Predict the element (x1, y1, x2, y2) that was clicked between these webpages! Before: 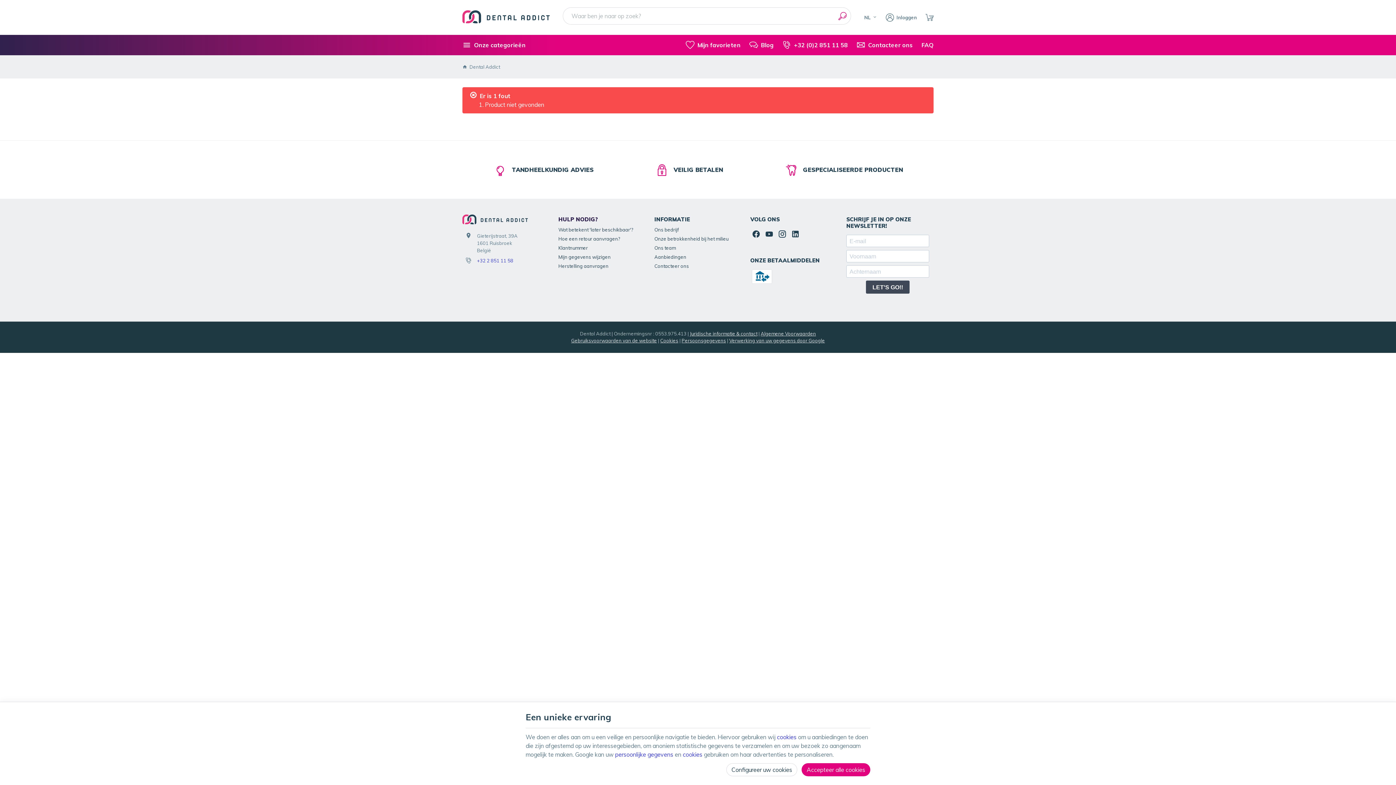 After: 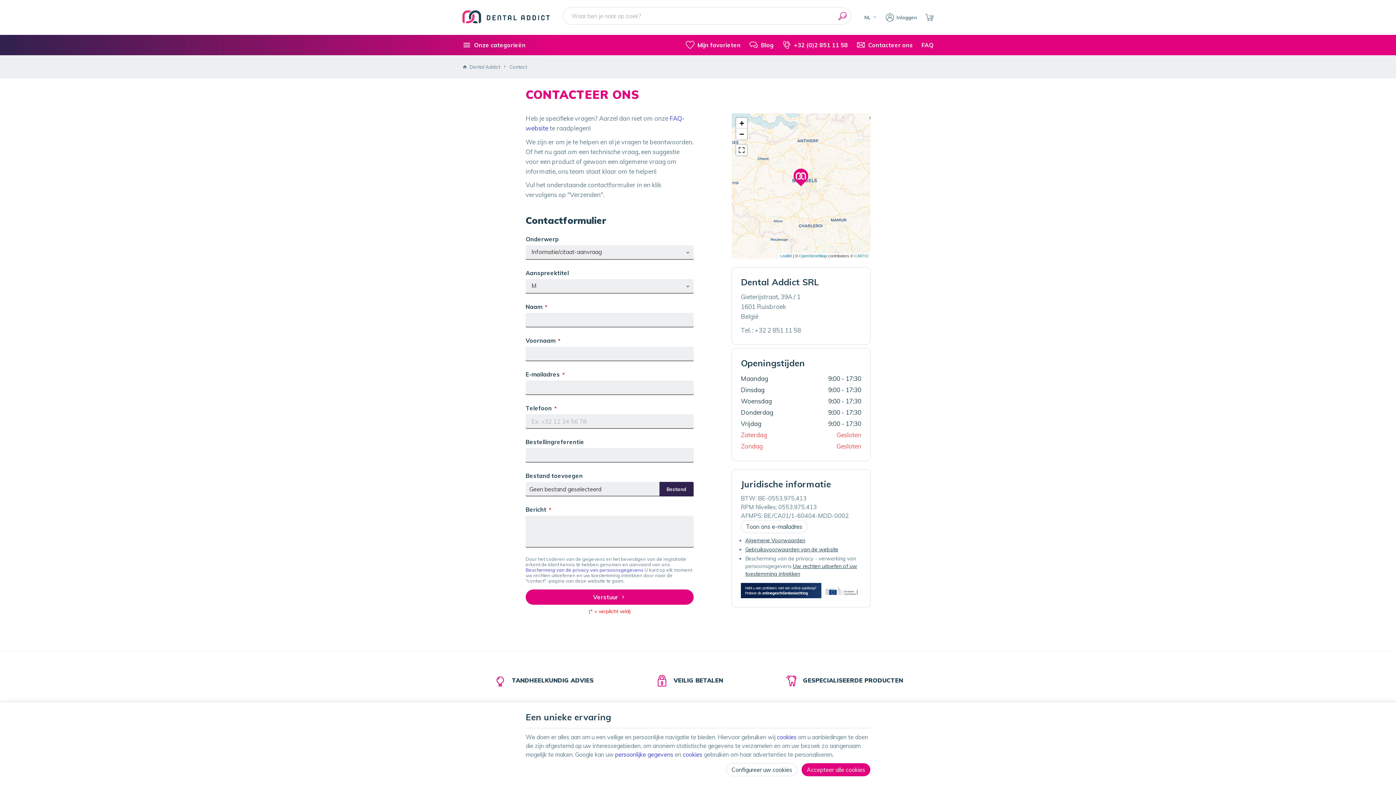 Action: label: Contacteer ons bbox: (654, 261, 741, 270)